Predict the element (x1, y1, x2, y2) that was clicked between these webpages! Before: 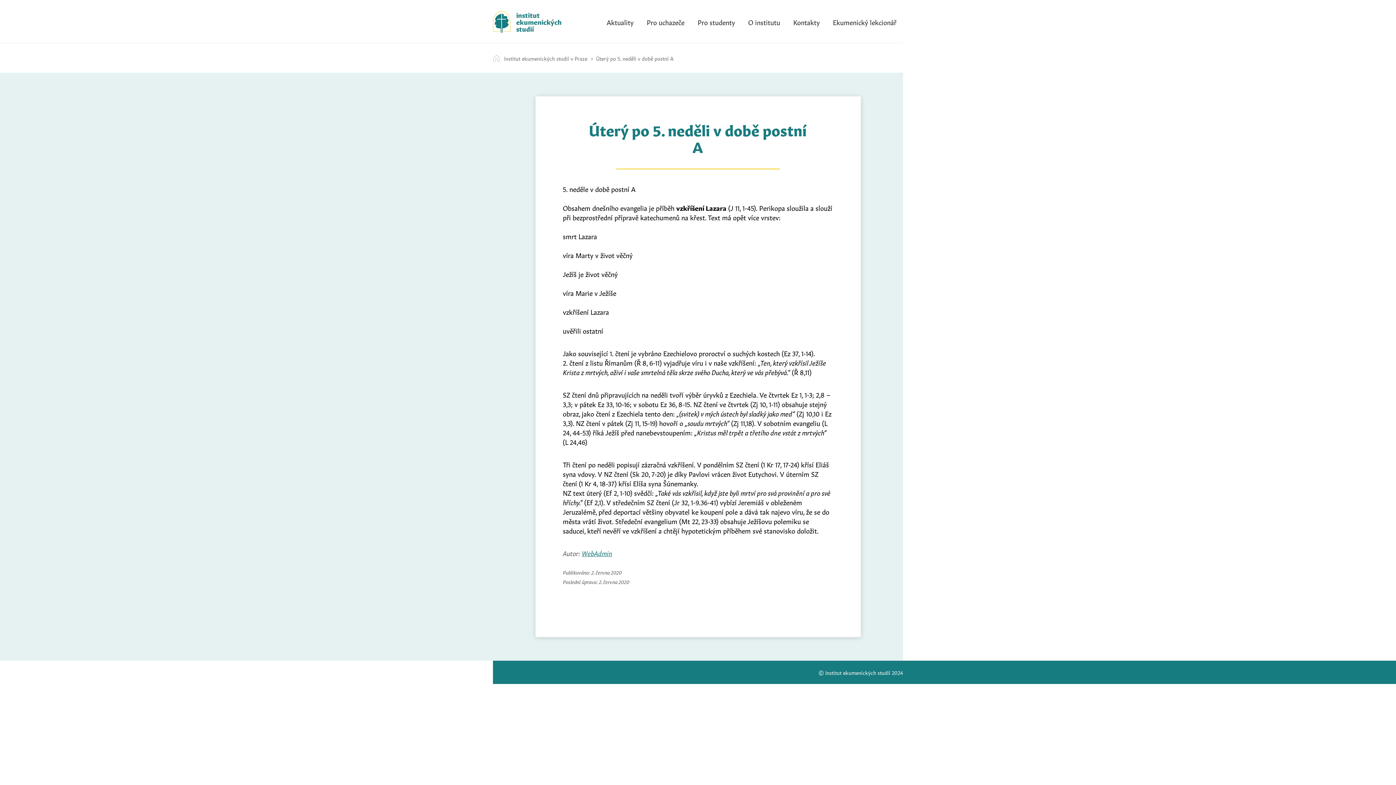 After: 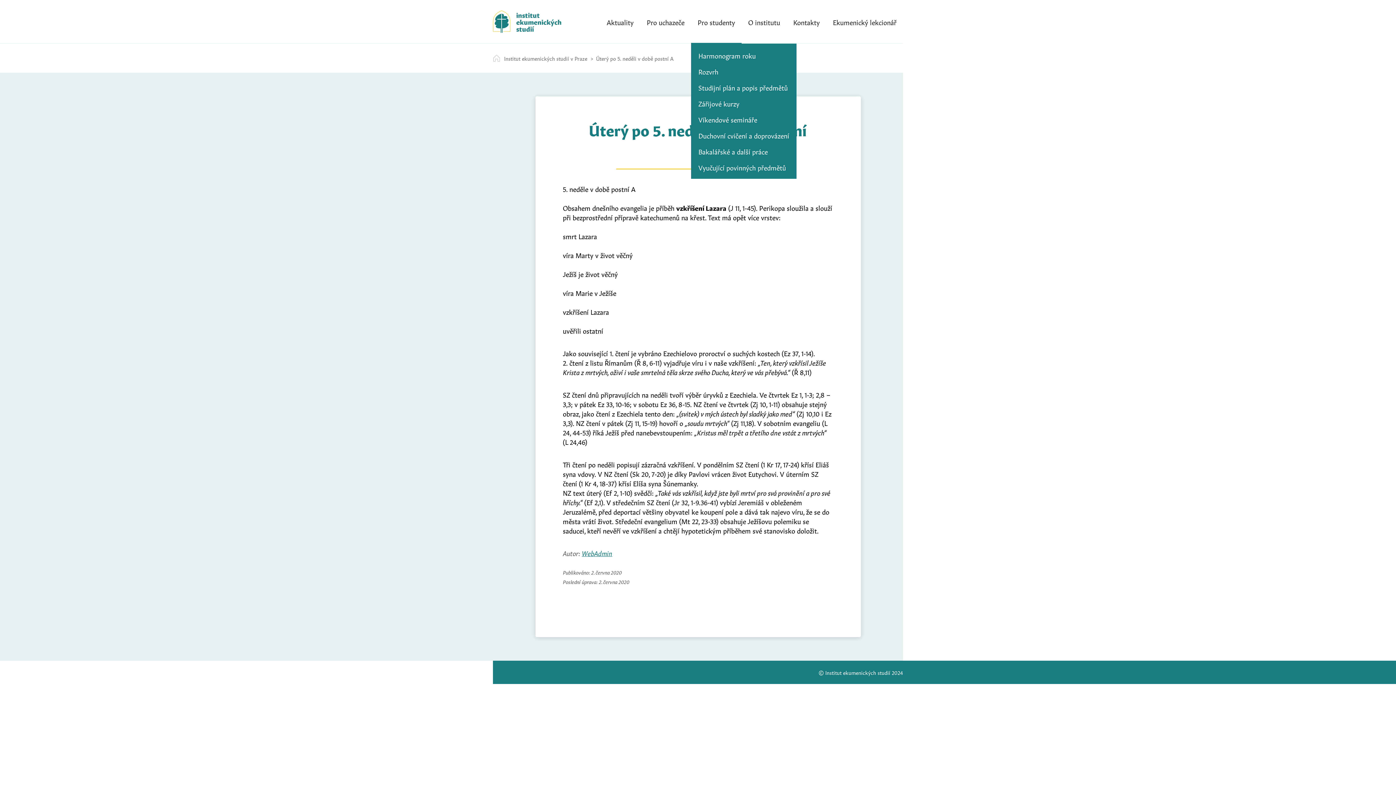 Action: bbox: (691, 0, 741, 43) label: Pro studenty